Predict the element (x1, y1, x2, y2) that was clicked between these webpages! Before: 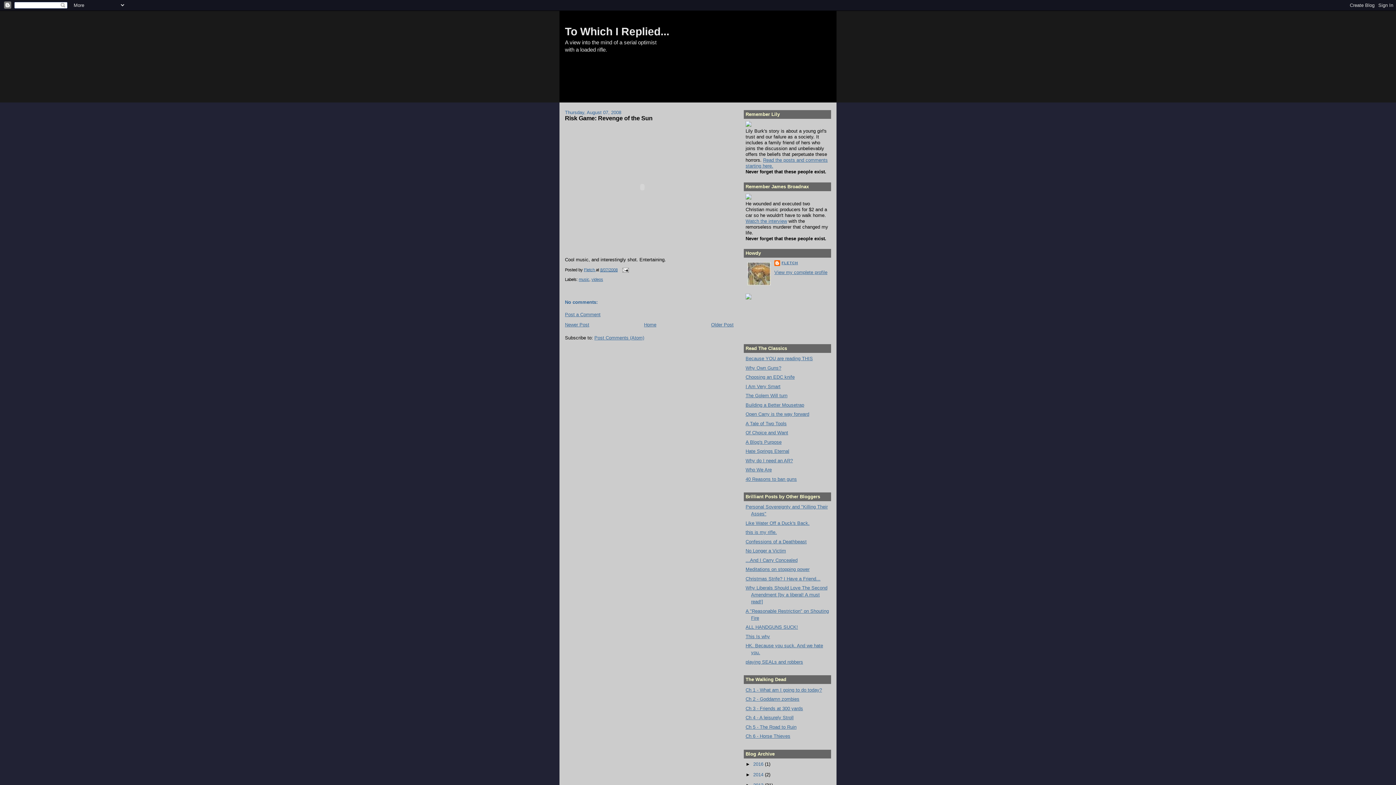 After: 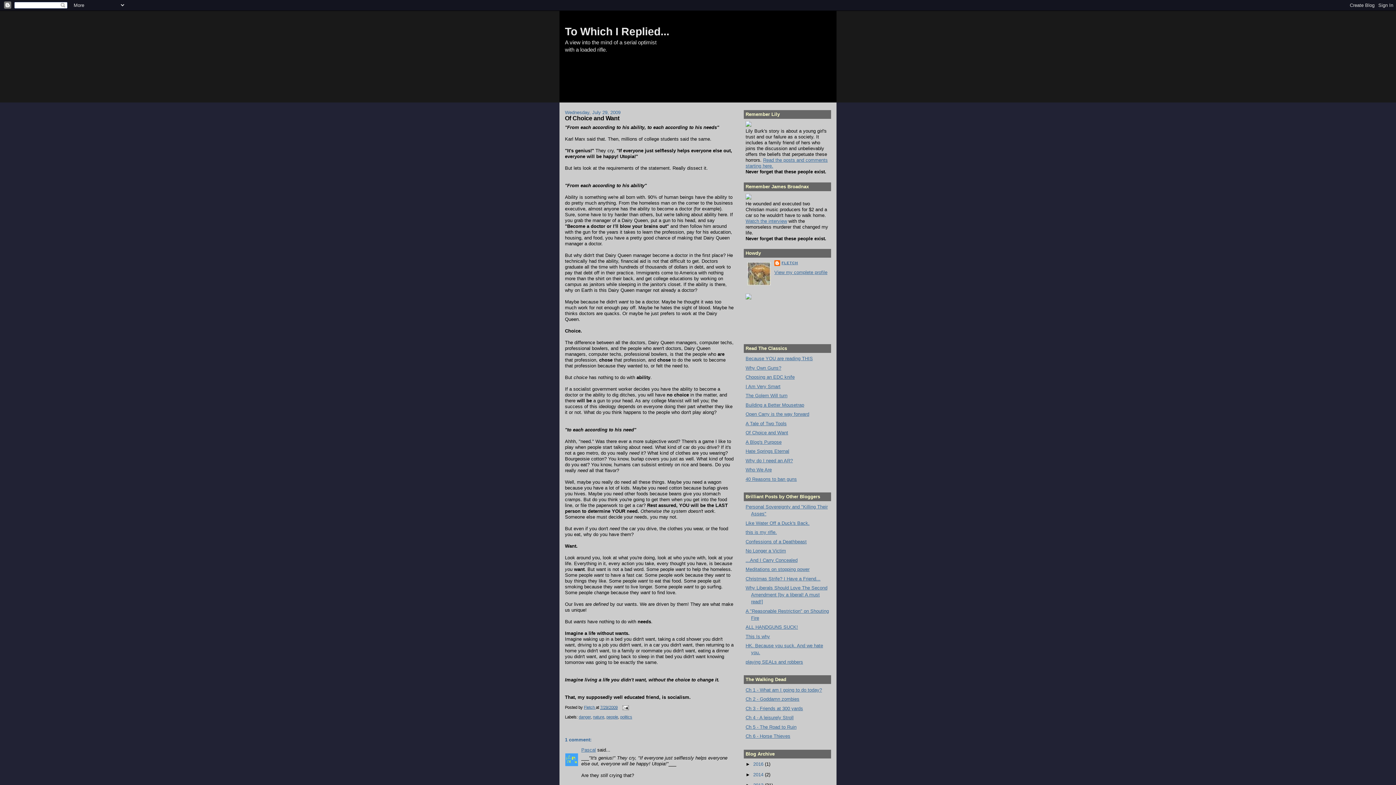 Action: bbox: (745, 430, 788, 435) label: Of Choice and Want